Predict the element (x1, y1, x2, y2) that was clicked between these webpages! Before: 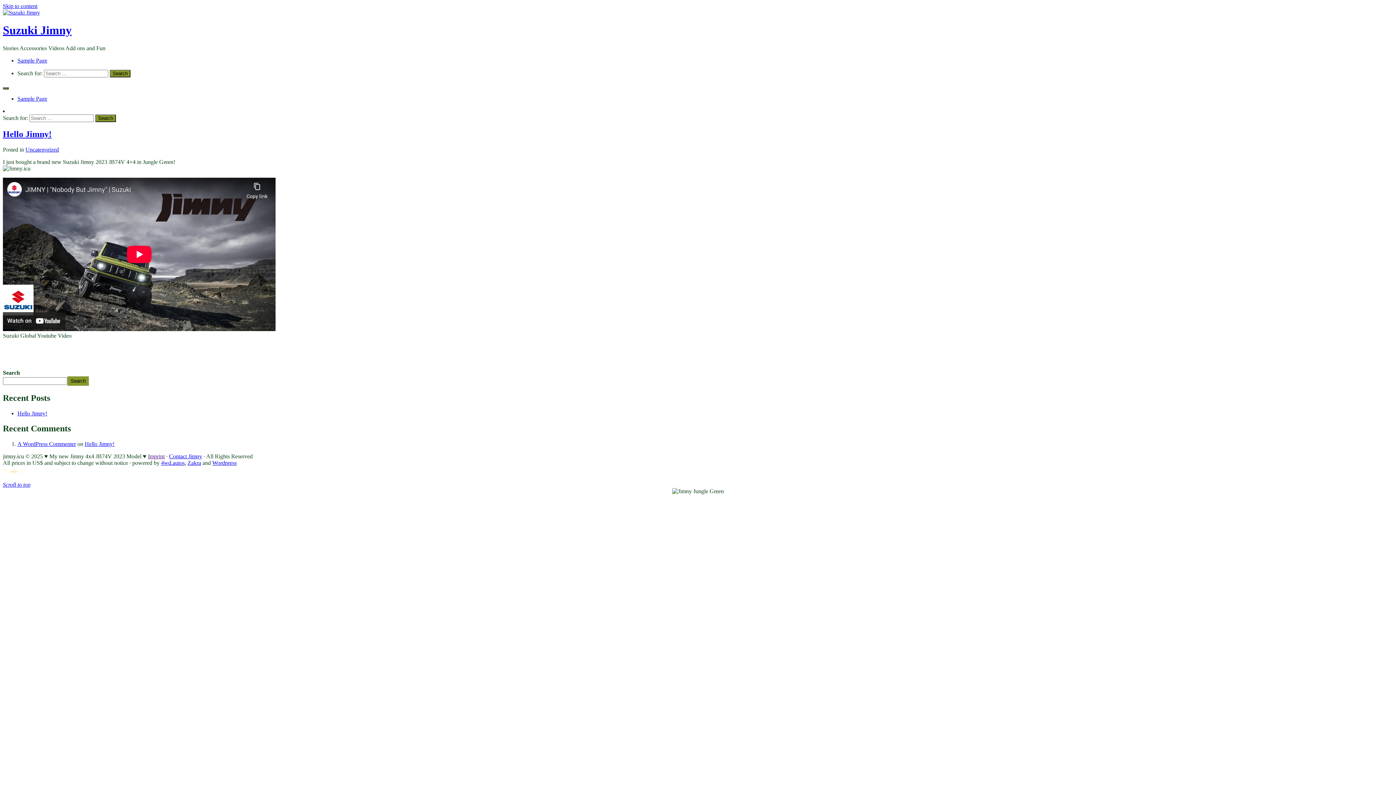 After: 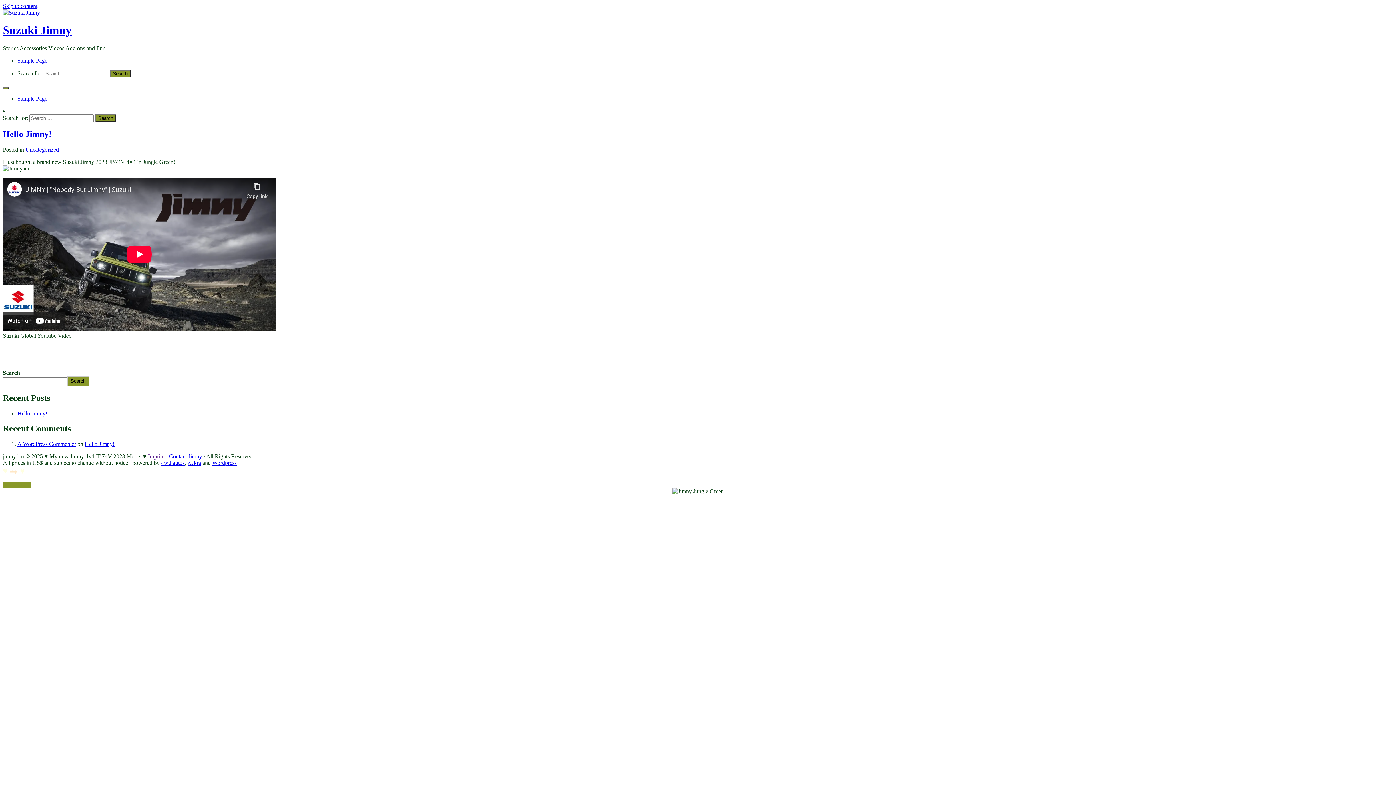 Action: bbox: (2, 481, 30, 488) label: Scroll to top